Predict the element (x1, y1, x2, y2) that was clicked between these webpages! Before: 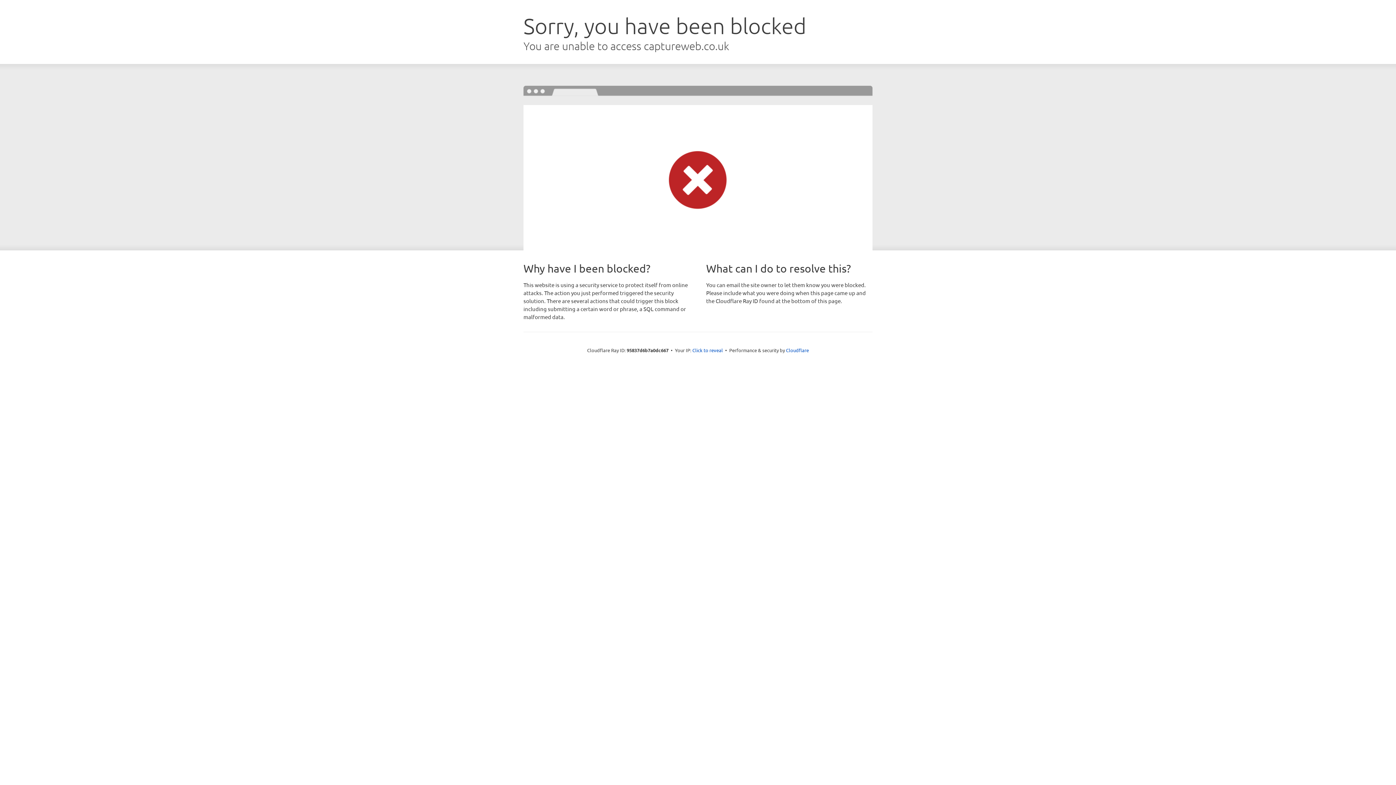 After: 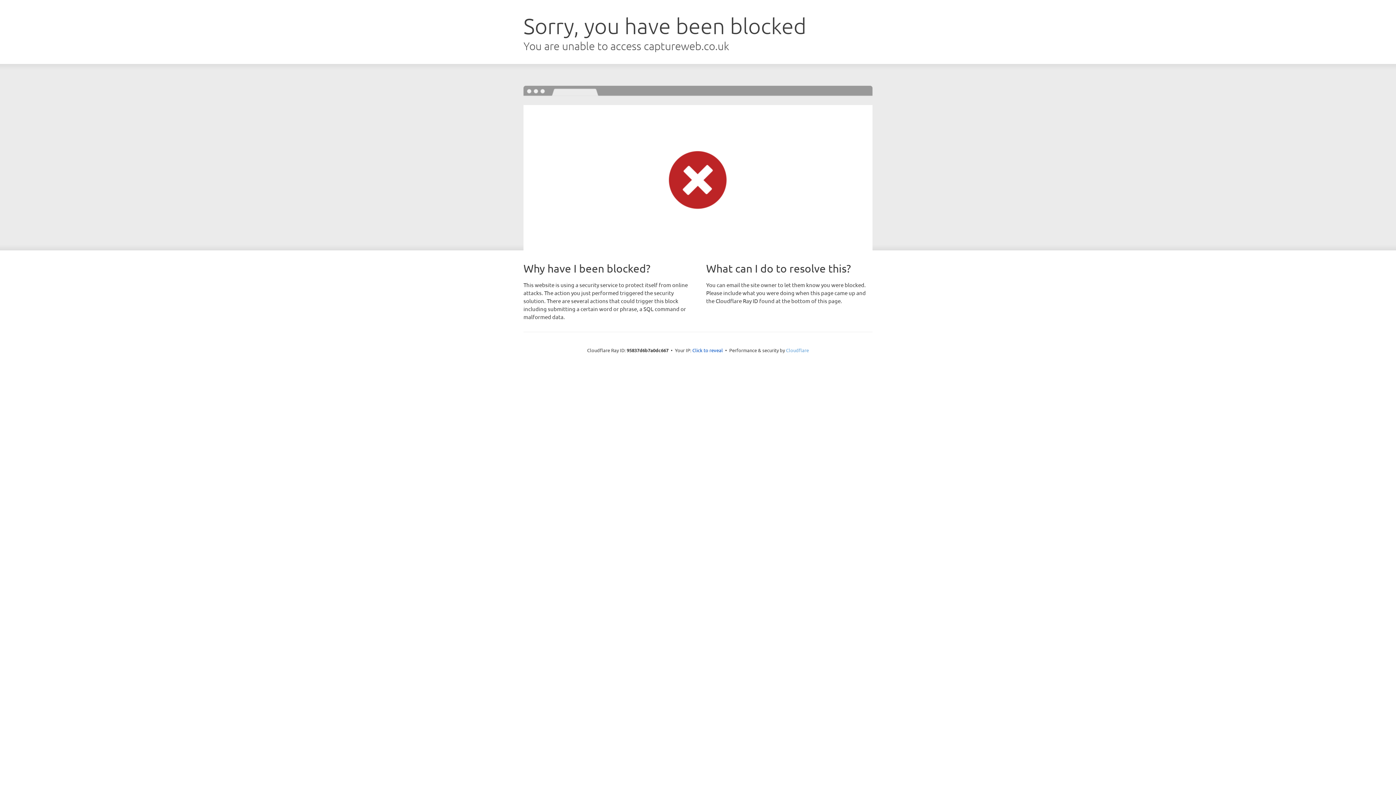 Action: bbox: (786, 347, 809, 353) label: Cloudflare